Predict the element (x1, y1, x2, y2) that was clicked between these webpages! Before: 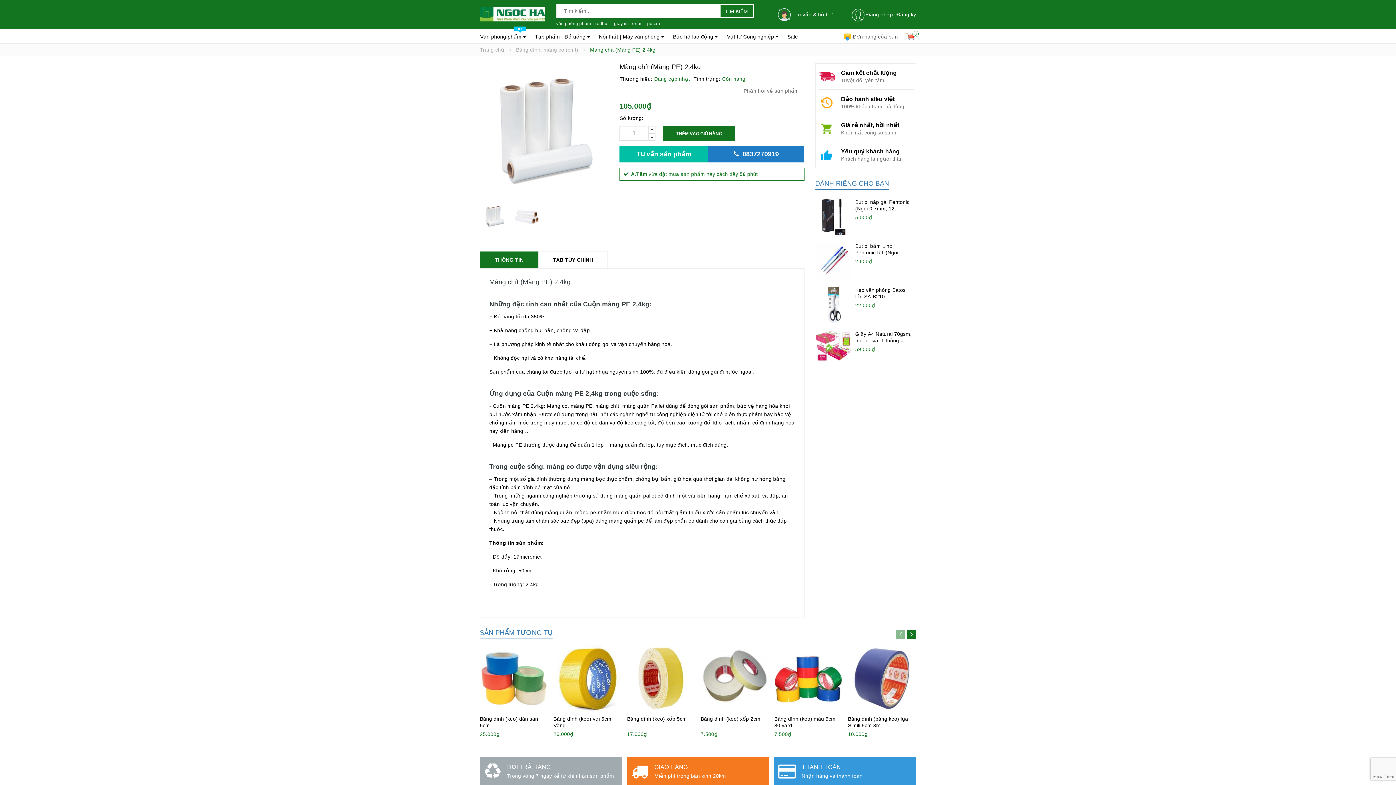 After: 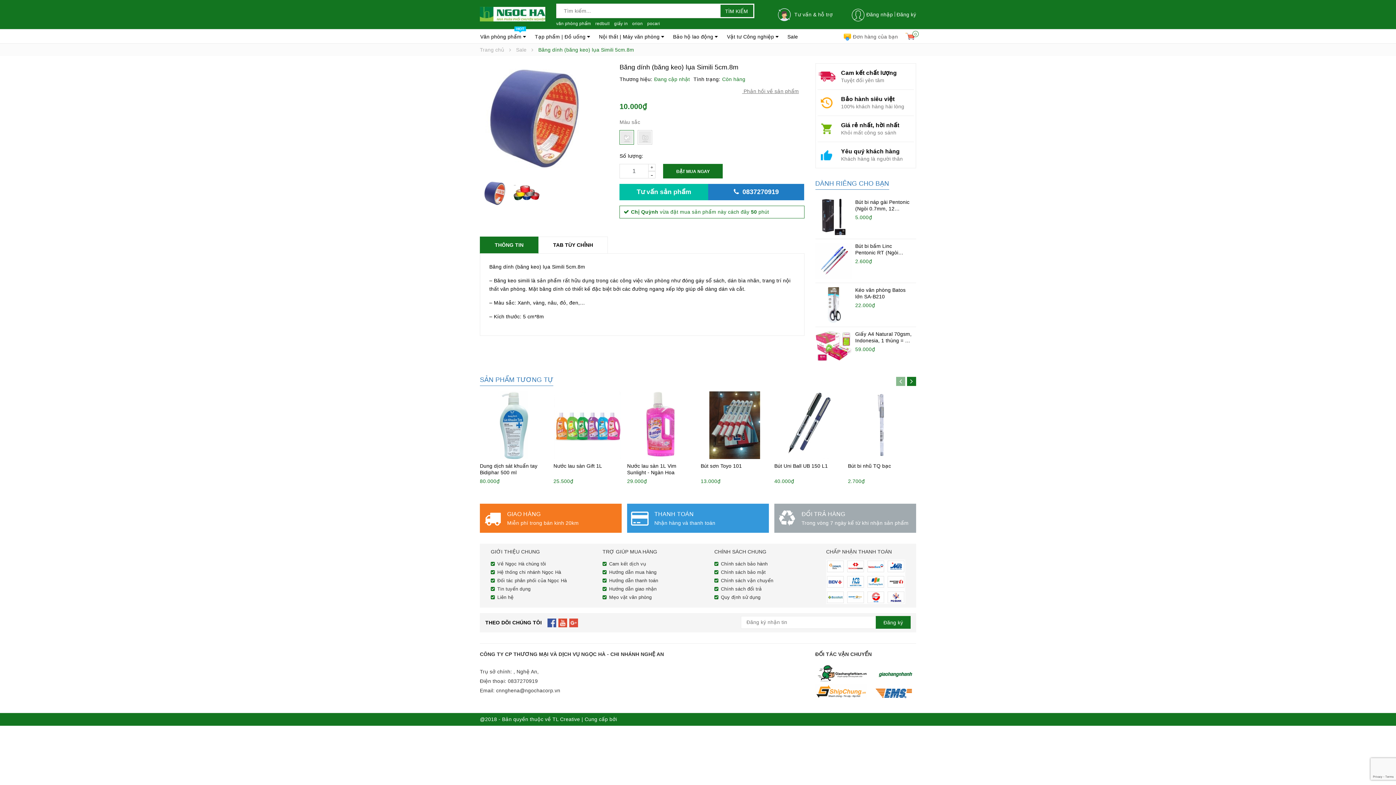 Action: bbox: (848, 716, 908, 728) label: Băng dính (băng keo) lụa Simili 5cm.8m